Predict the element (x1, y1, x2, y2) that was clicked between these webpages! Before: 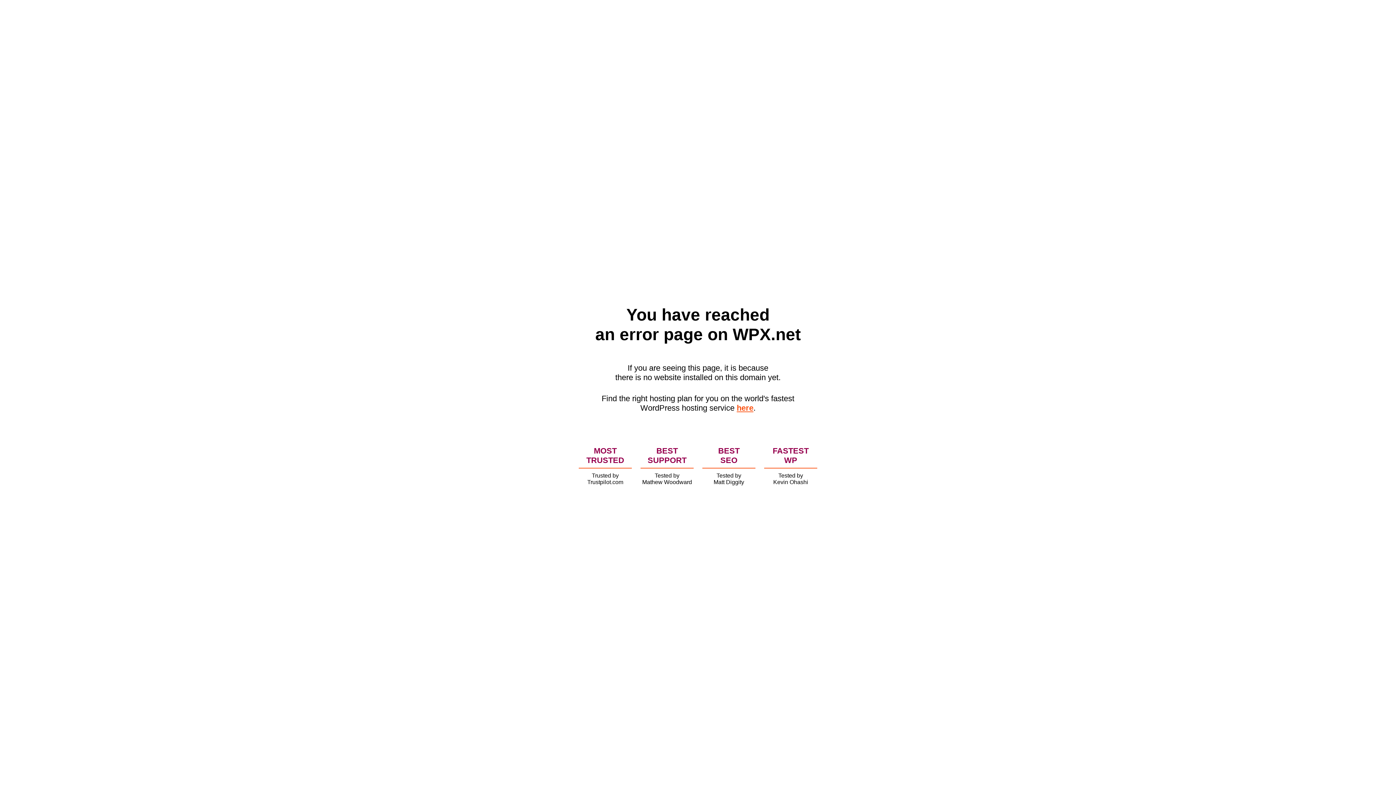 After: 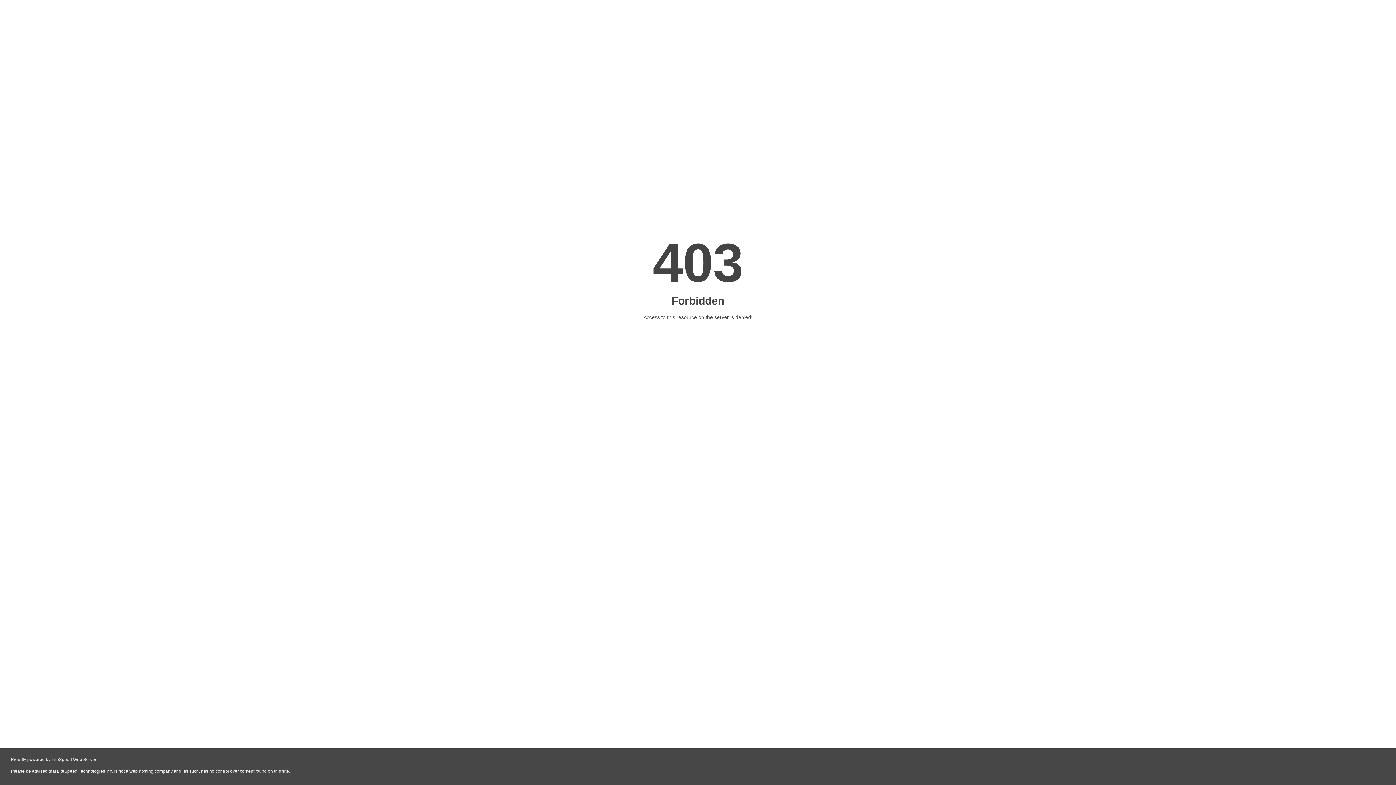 Action: bbox: (736, 403, 753, 412) label: here